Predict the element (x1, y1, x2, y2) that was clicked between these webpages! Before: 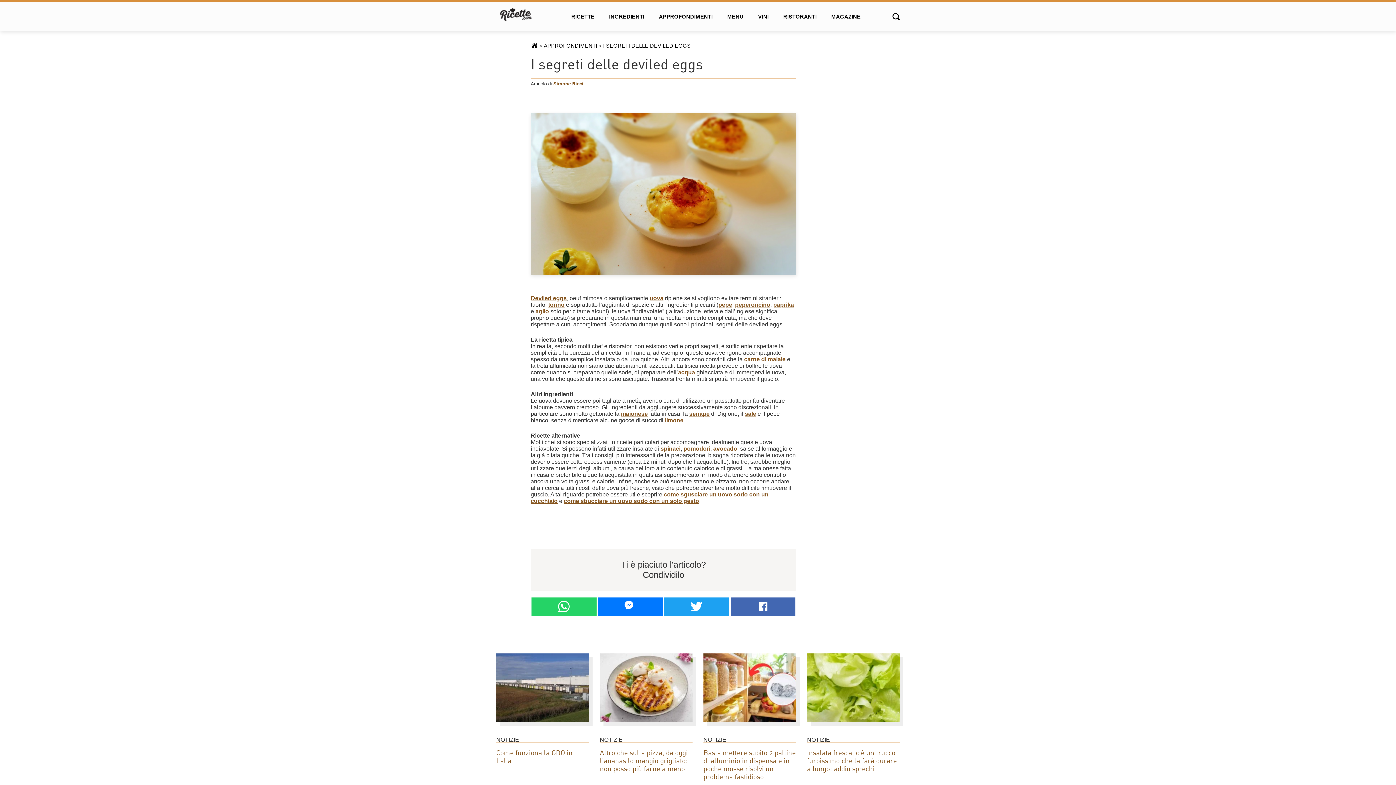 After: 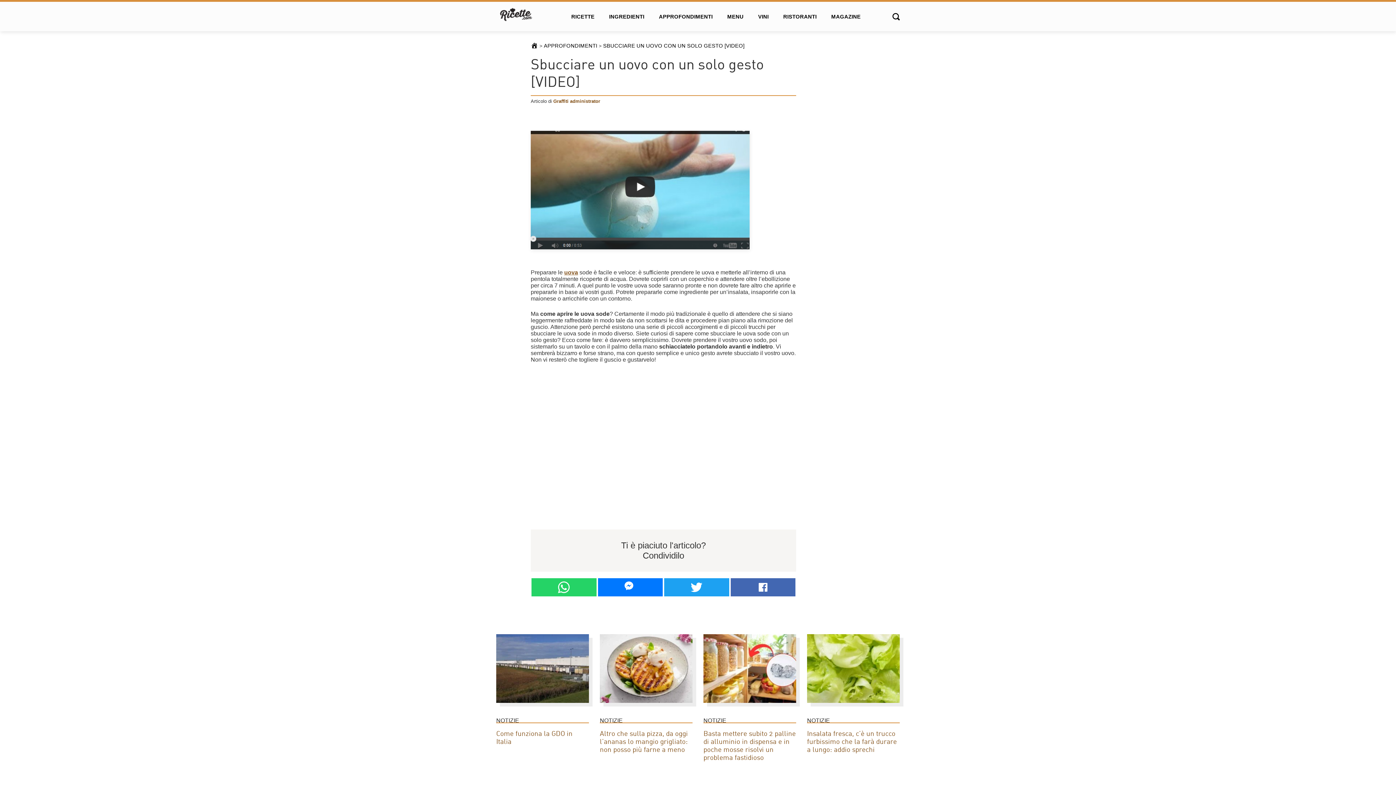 Action: label: Link bbox: (564, 498, 699, 504)